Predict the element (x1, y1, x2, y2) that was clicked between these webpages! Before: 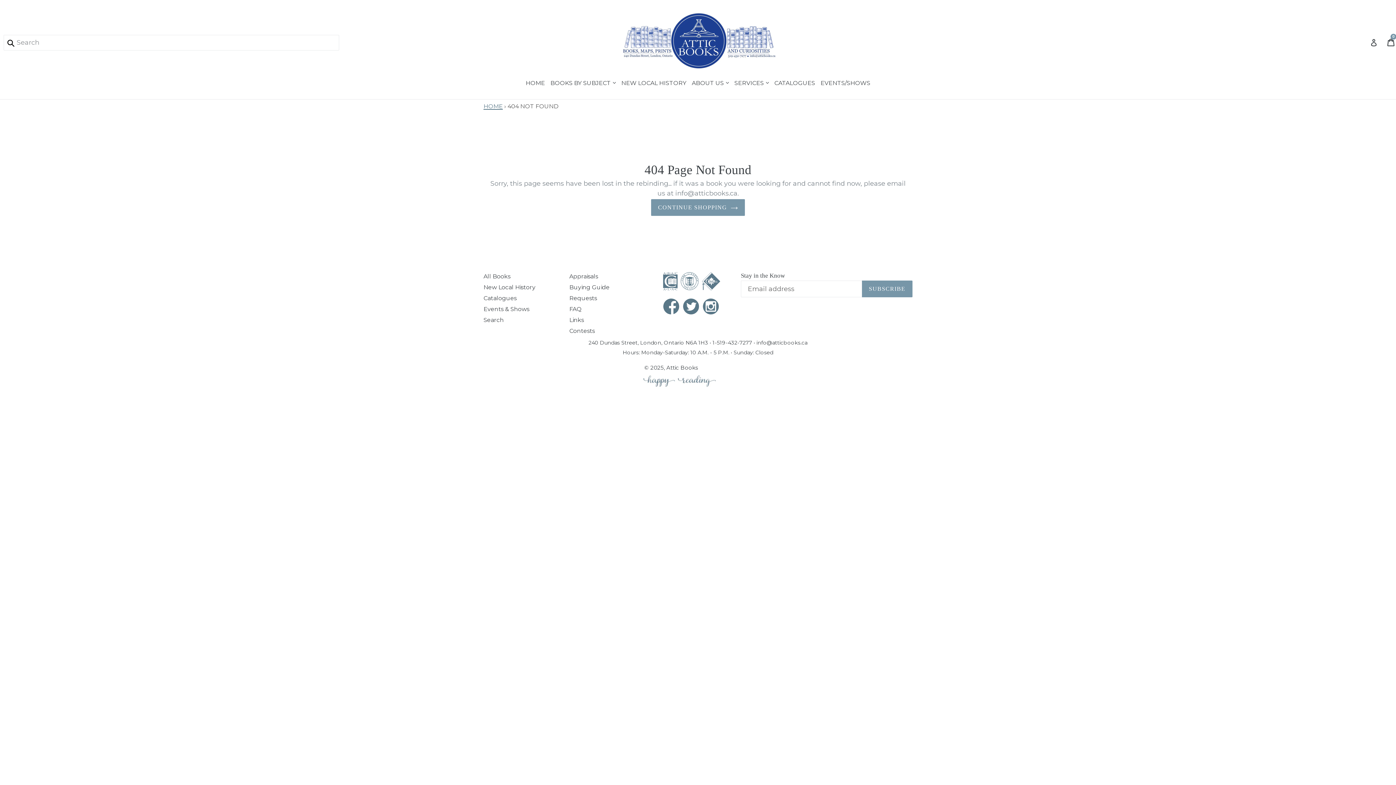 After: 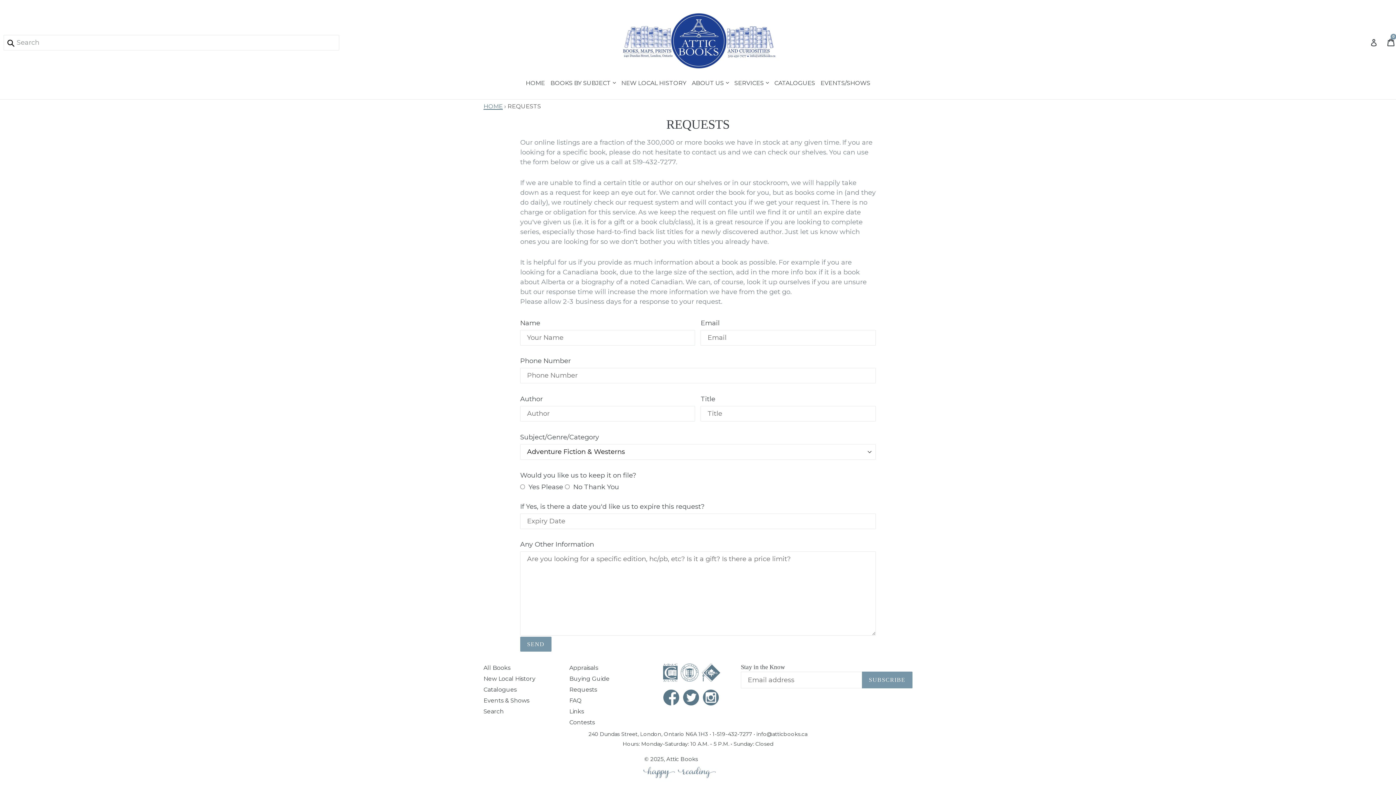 Action: label: Requests bbox: (569, 295, 597, 301)